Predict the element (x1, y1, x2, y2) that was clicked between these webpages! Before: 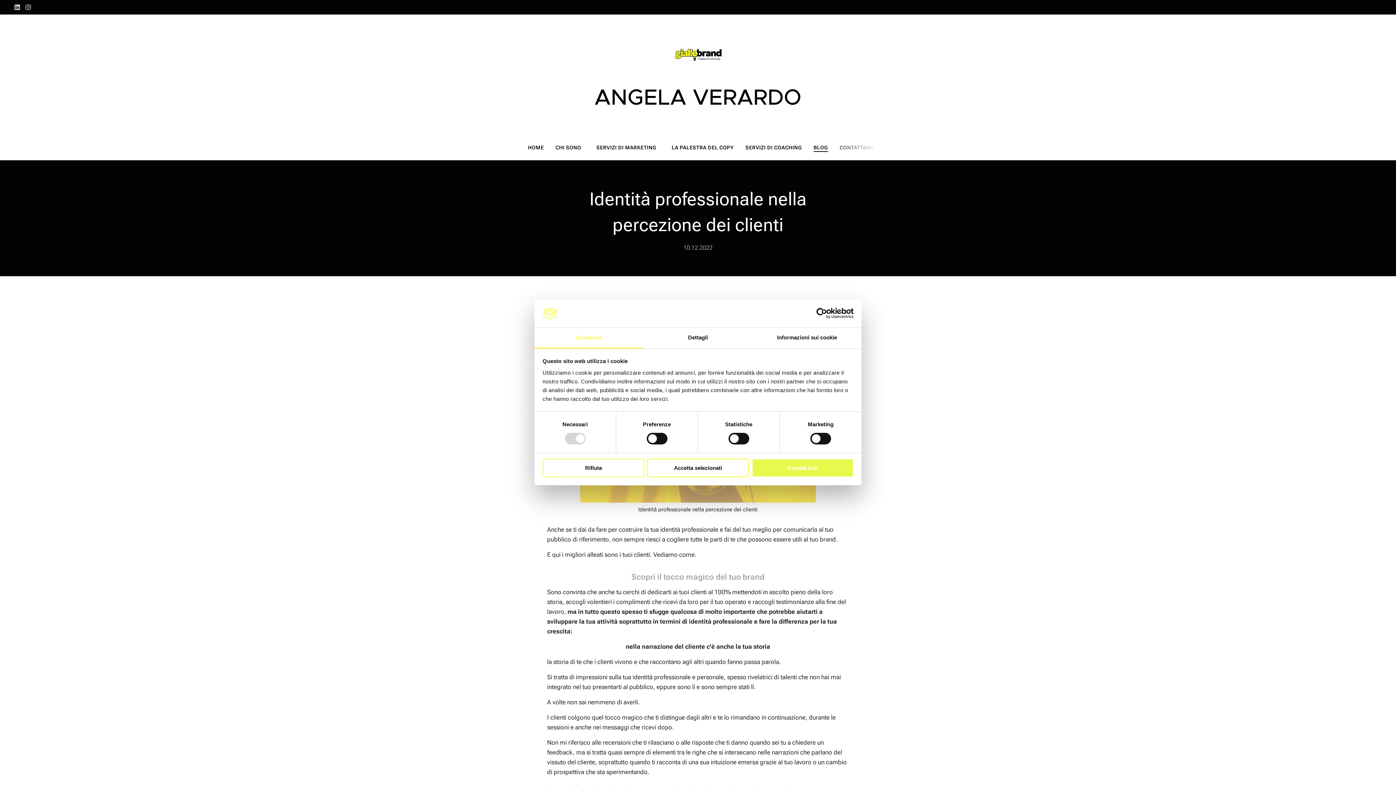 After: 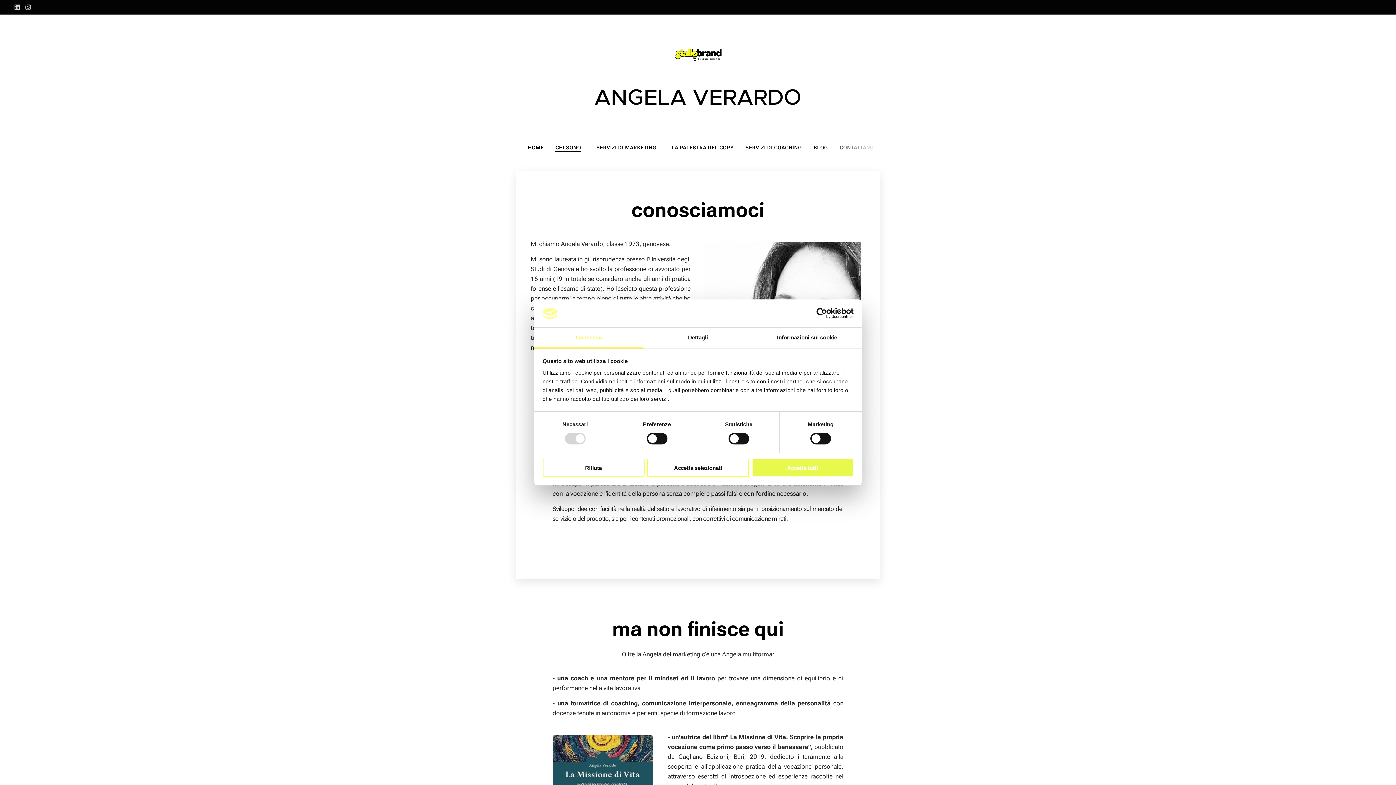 Action: label: CHI SONO bbox: (549, 138, 590, 156)